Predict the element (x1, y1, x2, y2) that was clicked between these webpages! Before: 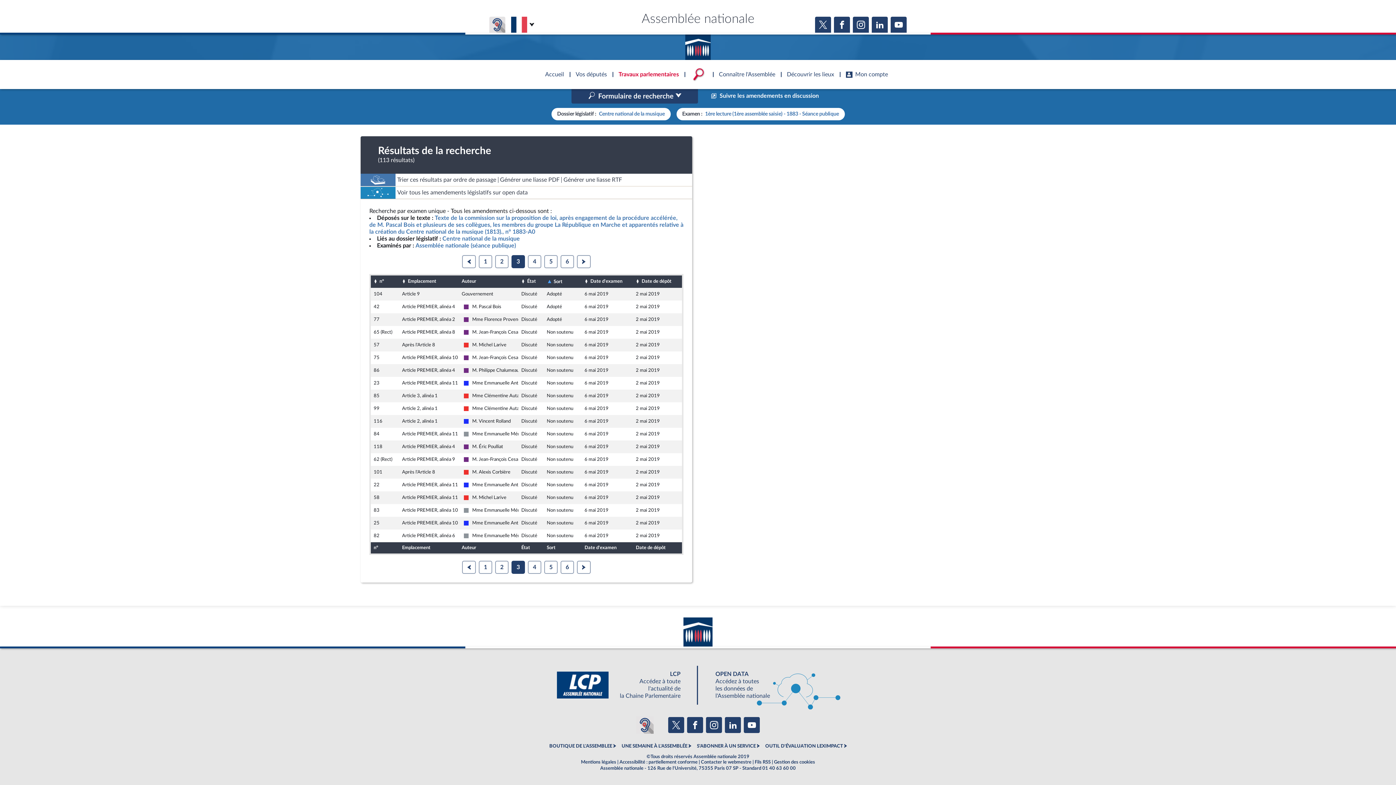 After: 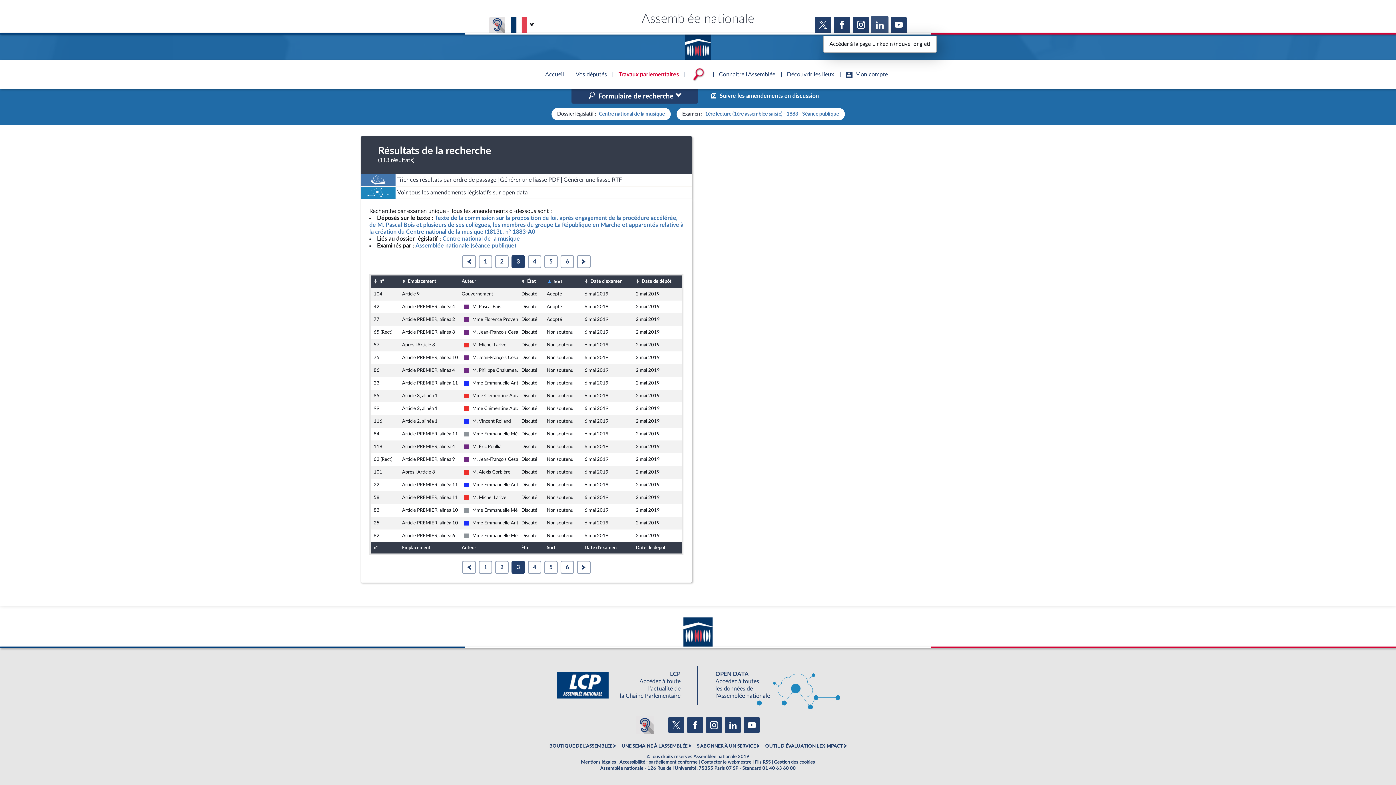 Action: bbox: (872, 16, 888, 32)